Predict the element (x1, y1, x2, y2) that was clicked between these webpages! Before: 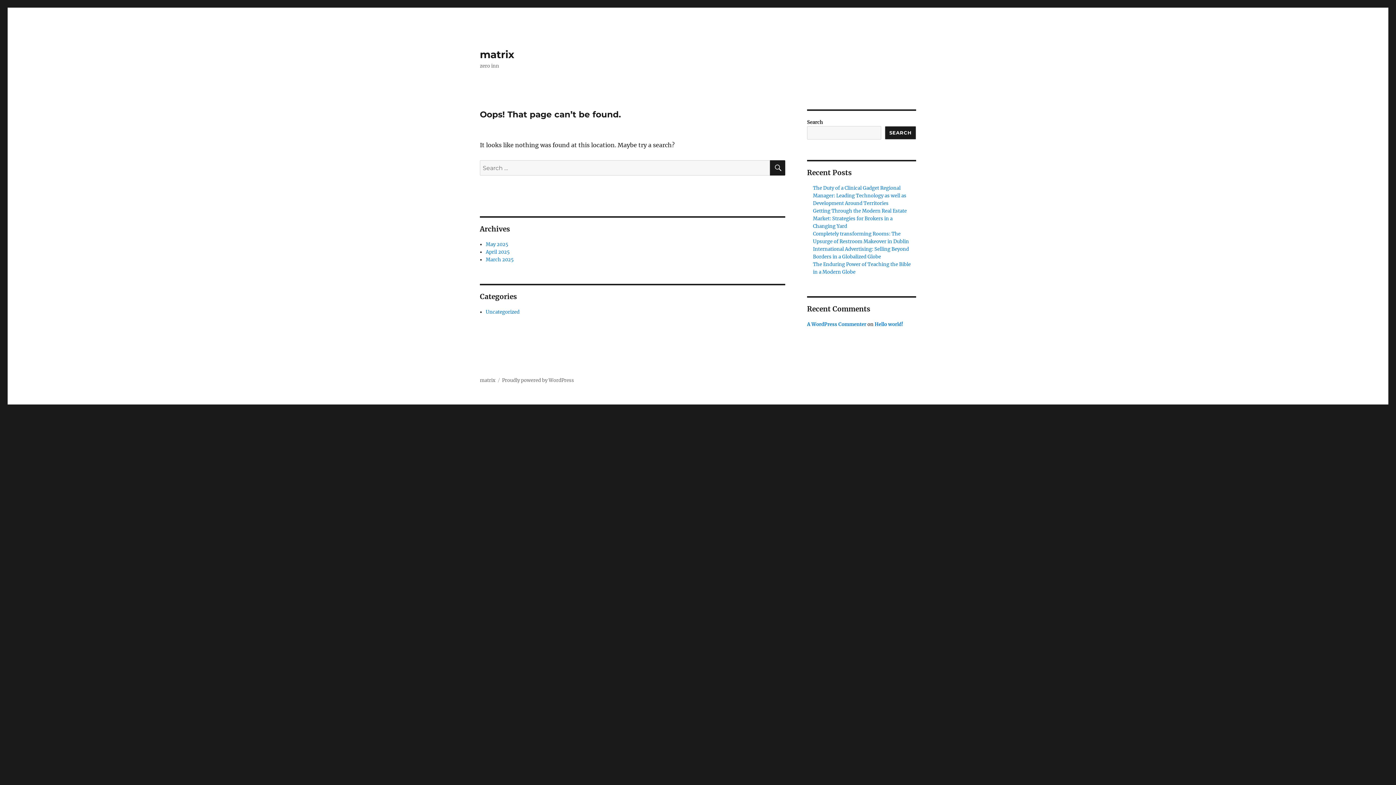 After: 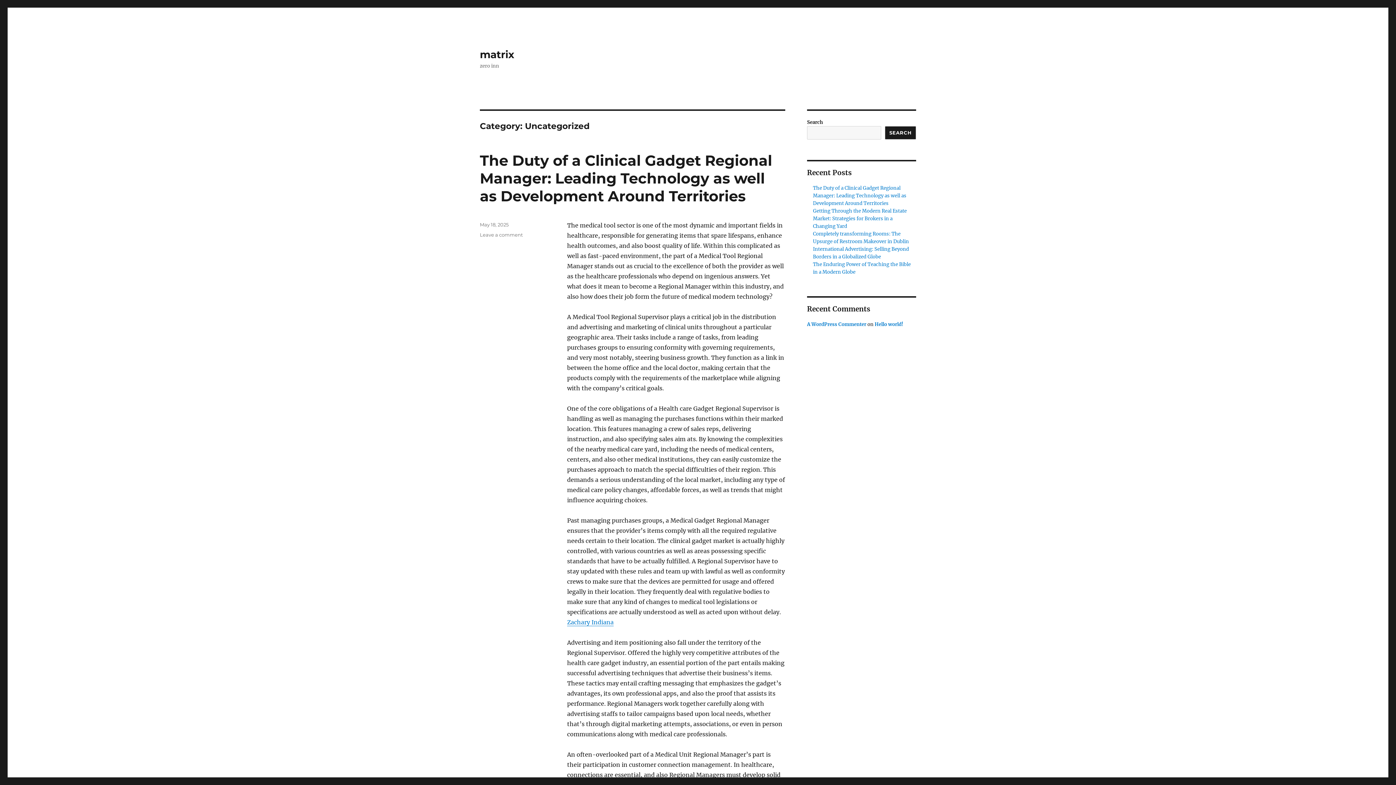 Action: label: Uncategorized bbox: (485, 309, 519, 315)